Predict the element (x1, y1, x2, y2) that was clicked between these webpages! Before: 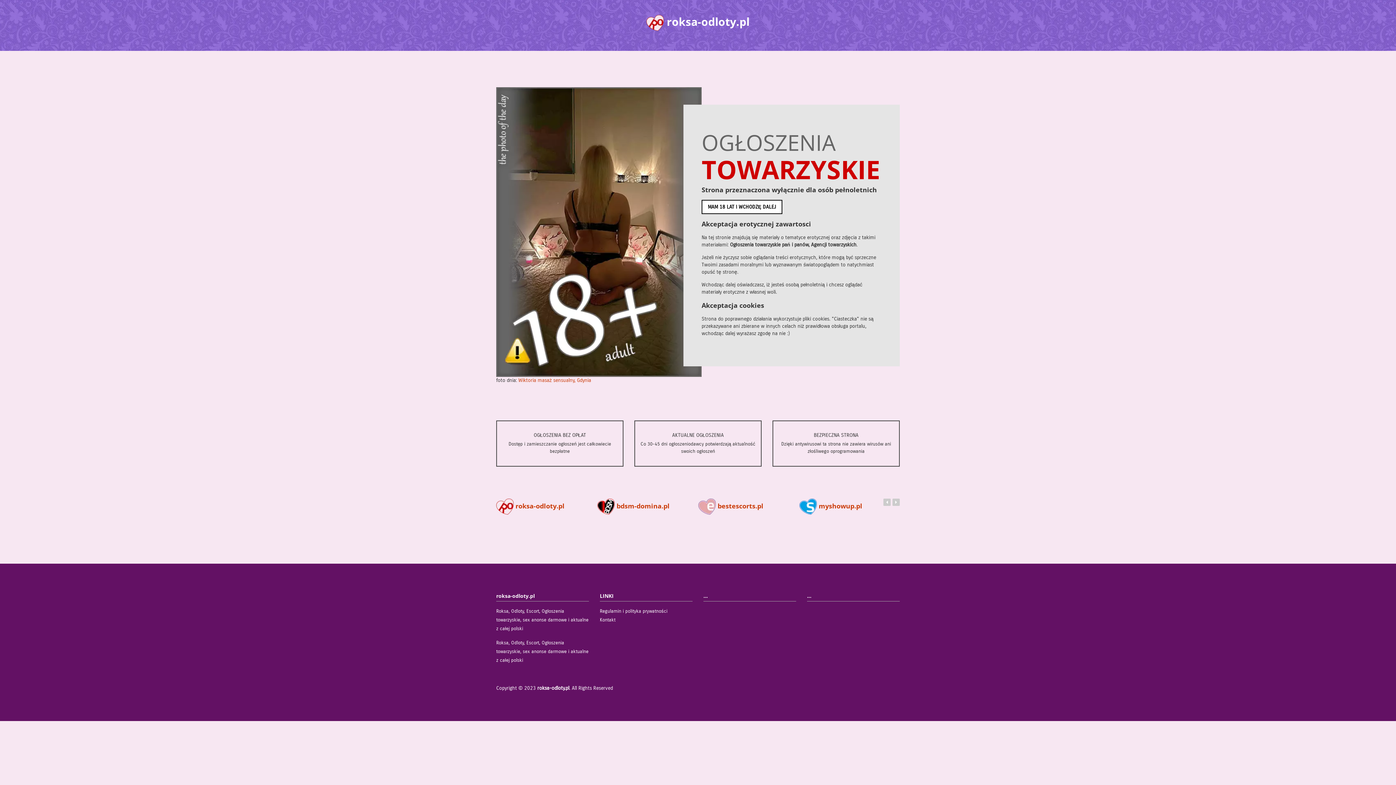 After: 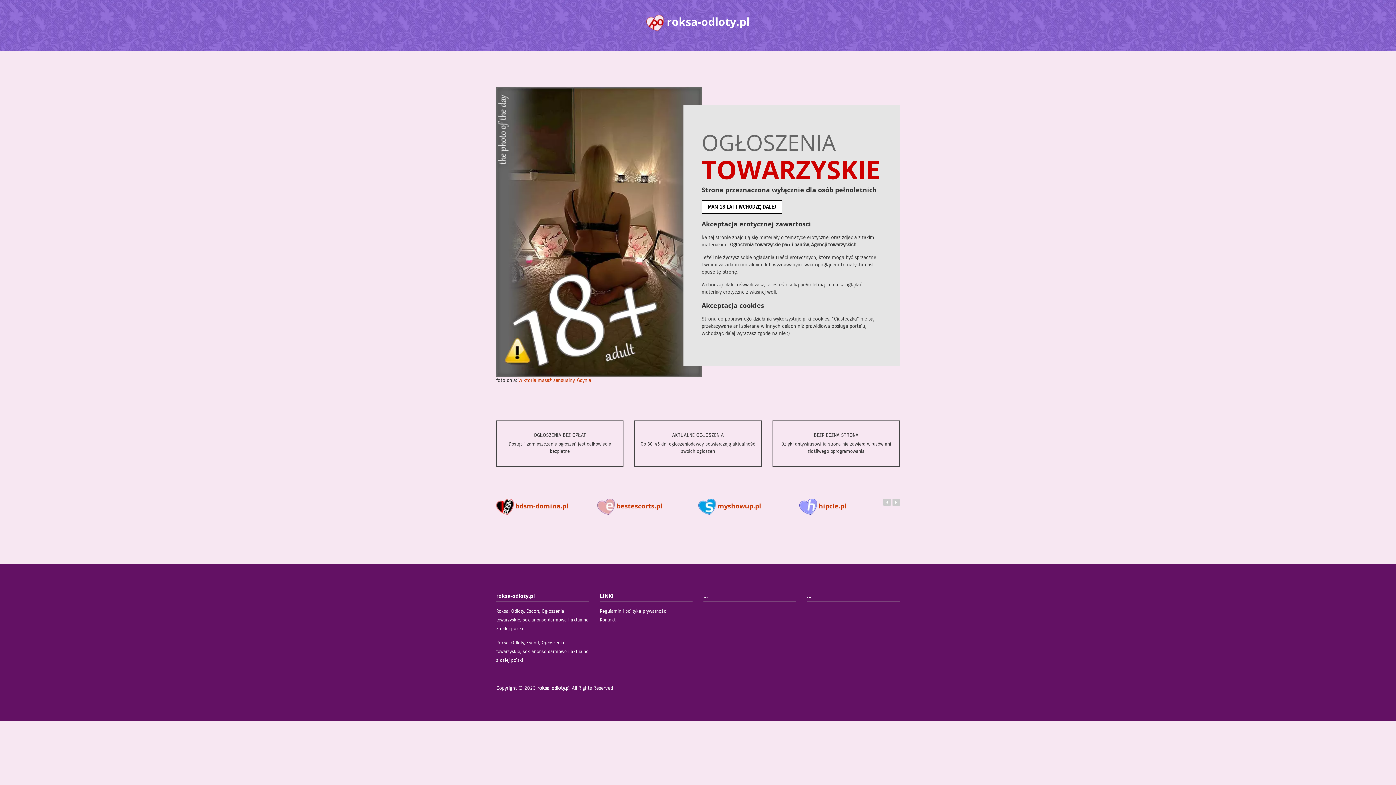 Action: label: roksa-odloty.pl bbox: (537, 685, 569, 691)